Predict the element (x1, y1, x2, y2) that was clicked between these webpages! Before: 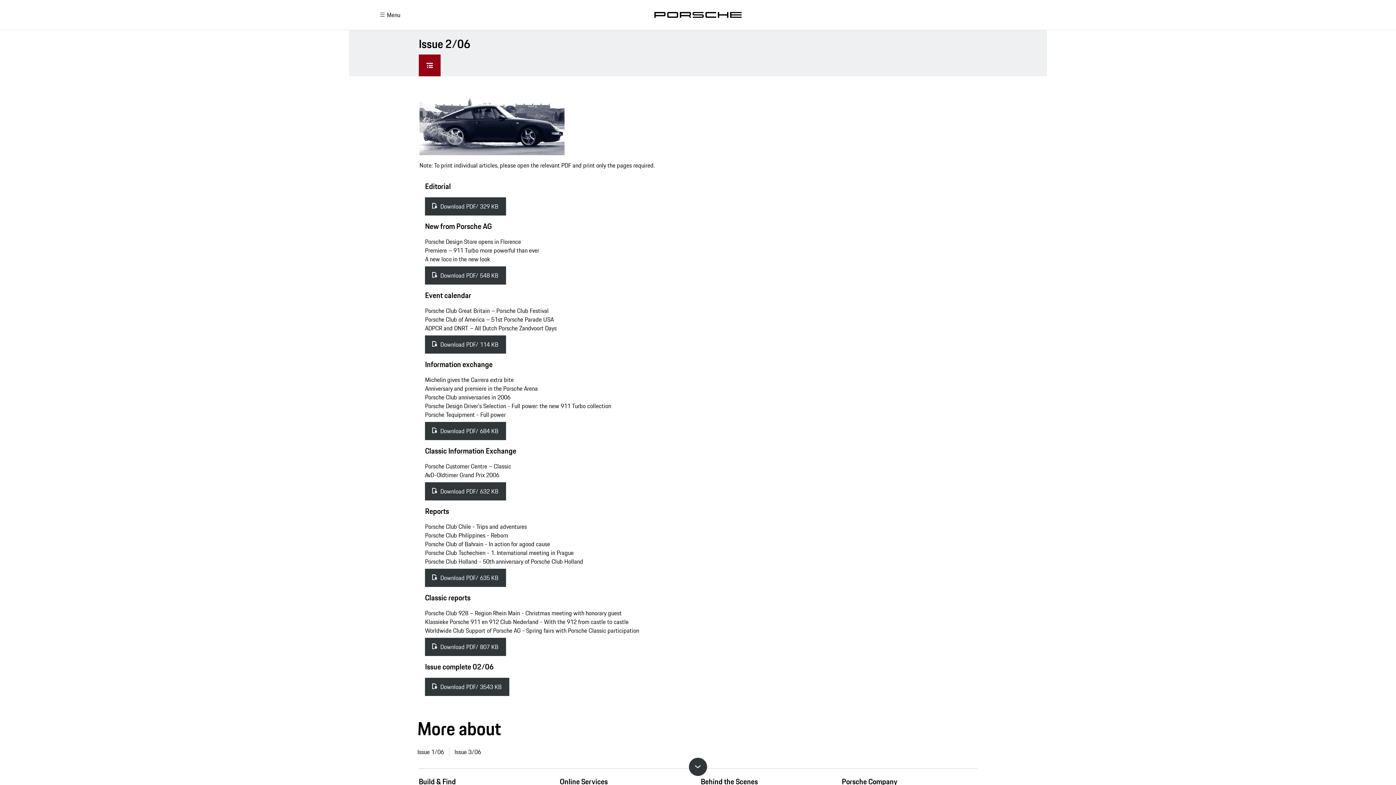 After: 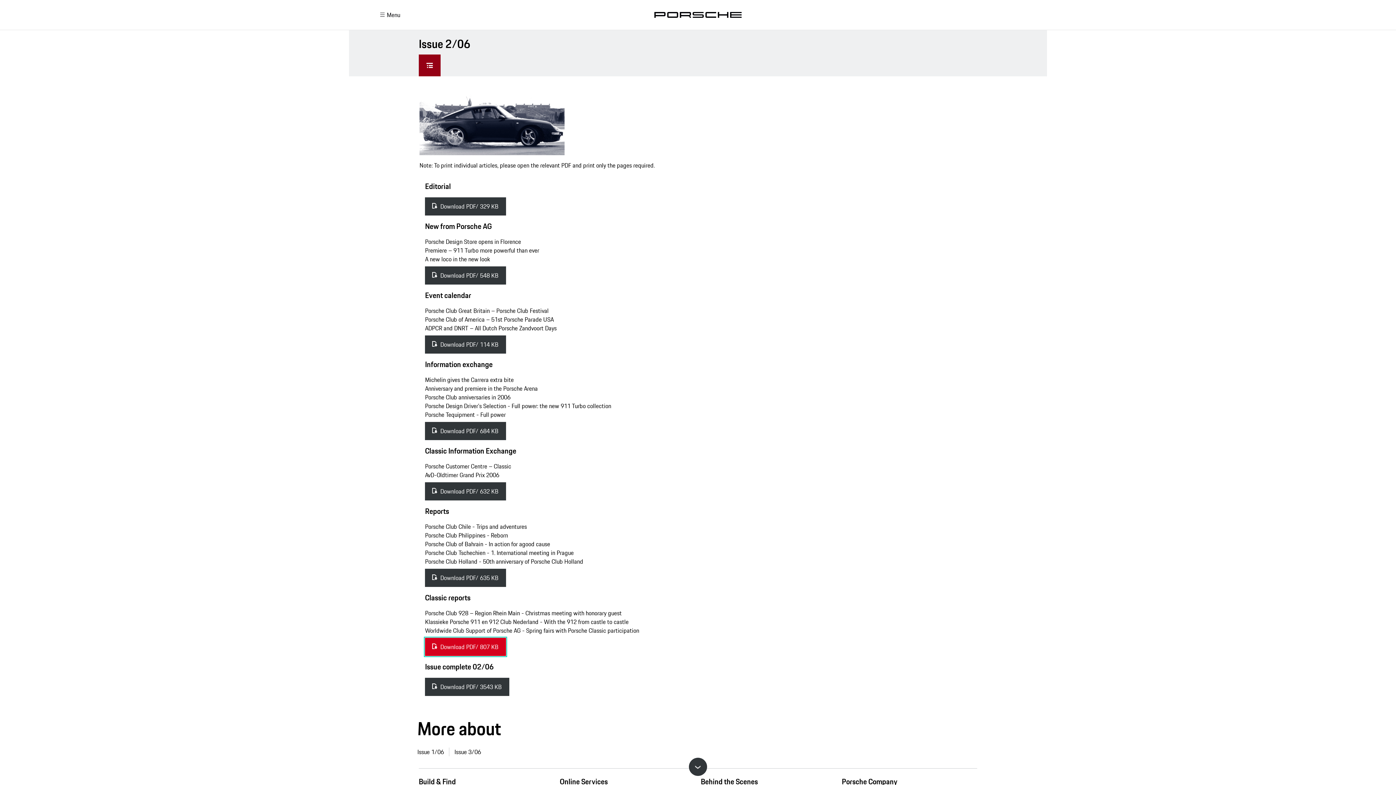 Action: bbox: (425, 638, 506, 656) label: Download PDF/ 807 KB